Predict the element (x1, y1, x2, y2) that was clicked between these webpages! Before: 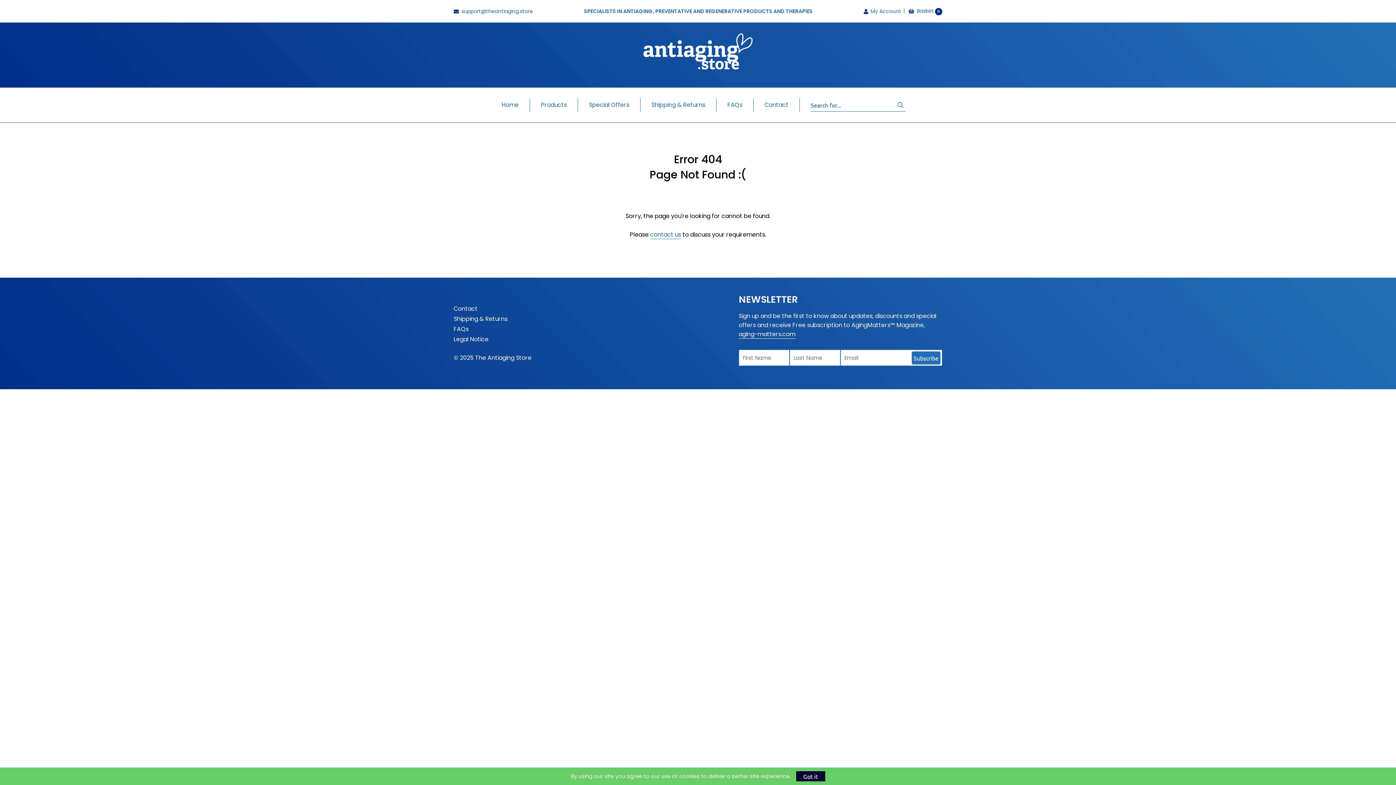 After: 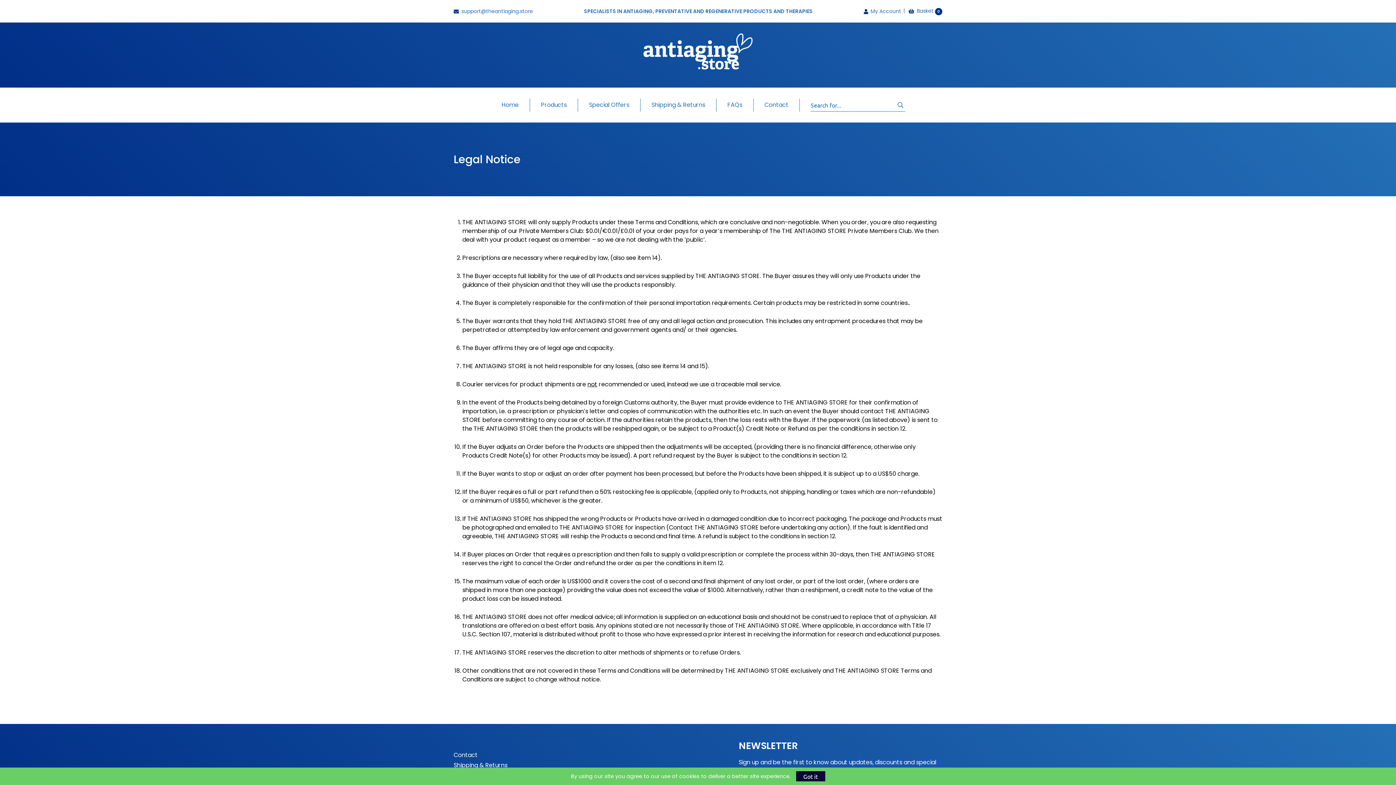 Action: bbox: (453, 335, 488, 343) label: Legal Notice